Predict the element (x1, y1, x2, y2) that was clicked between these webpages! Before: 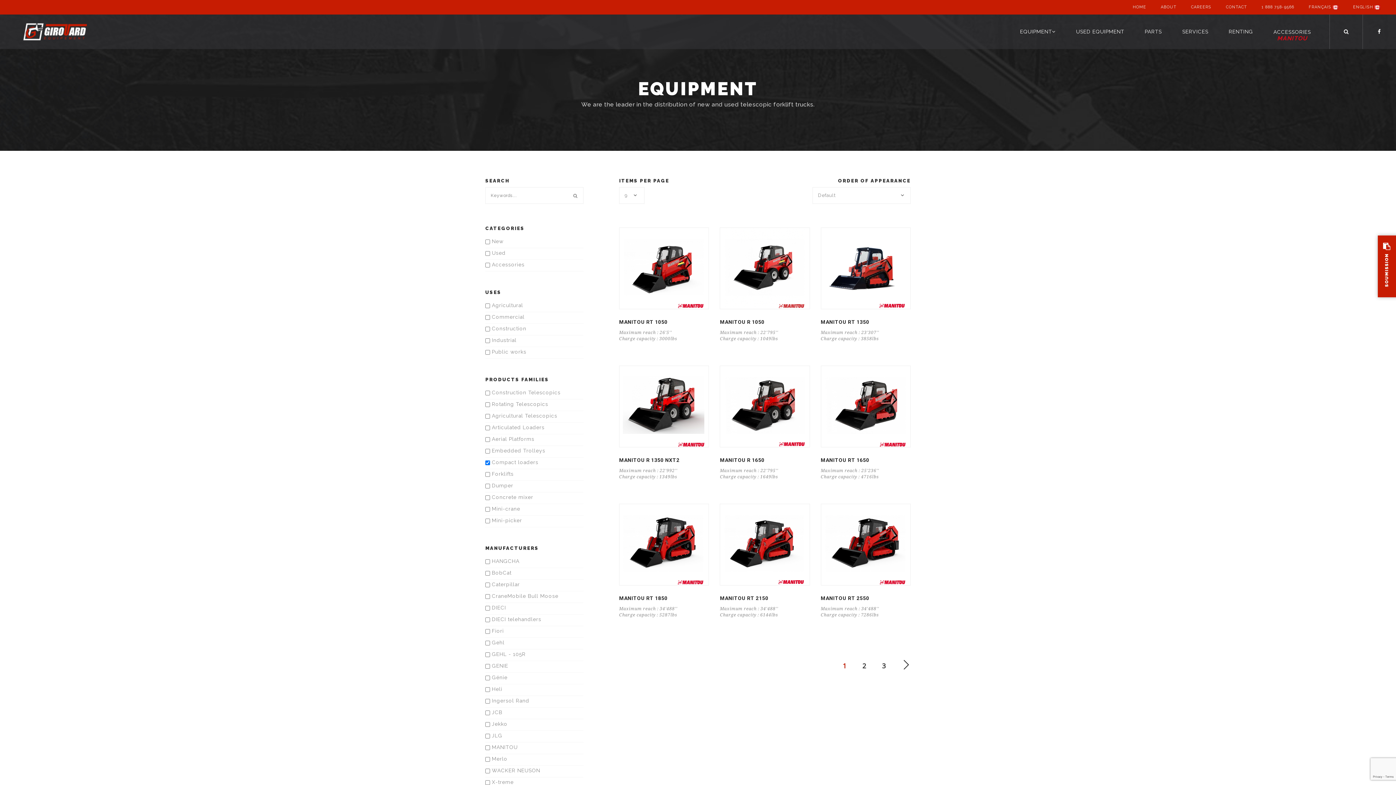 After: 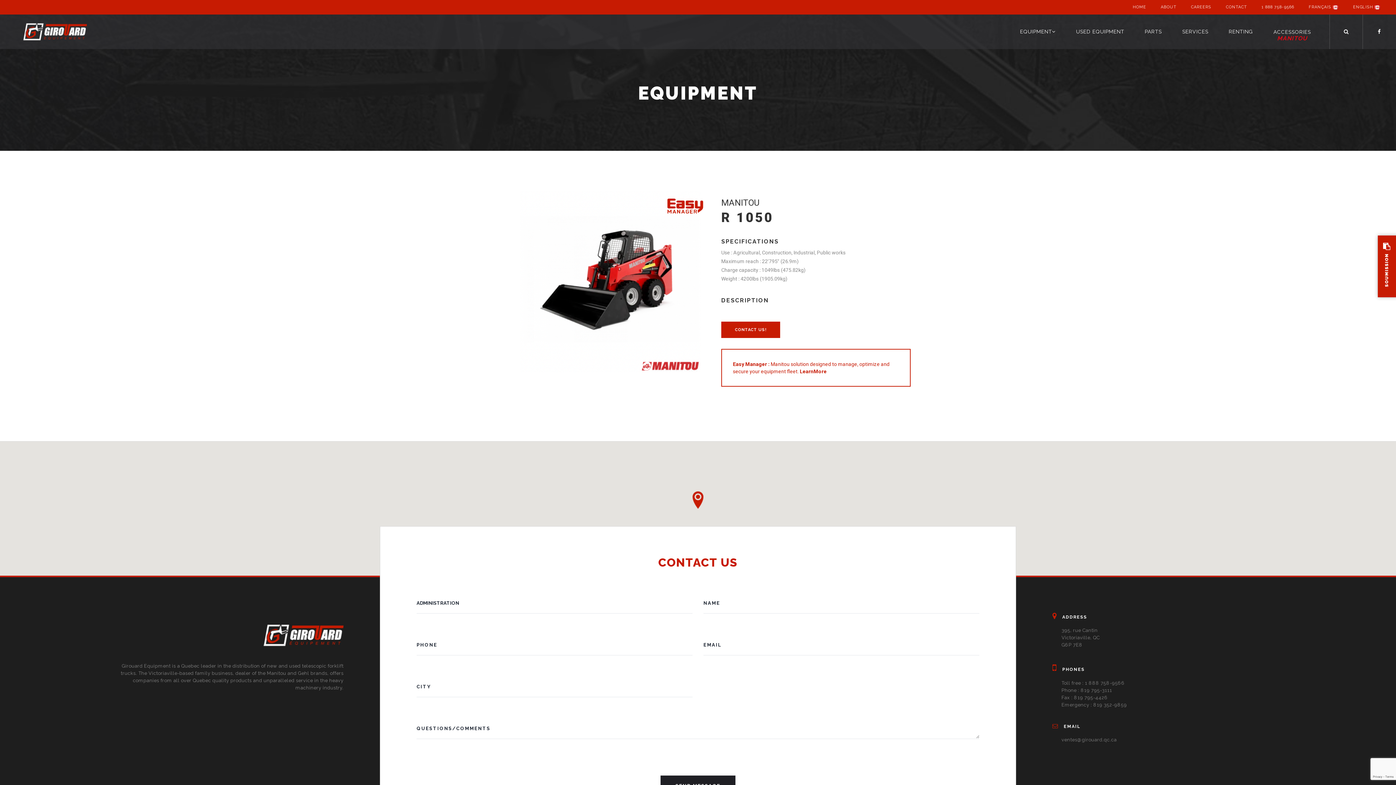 Action: bbox: (720, 319, 764, 325) label: MANITOU R 1050